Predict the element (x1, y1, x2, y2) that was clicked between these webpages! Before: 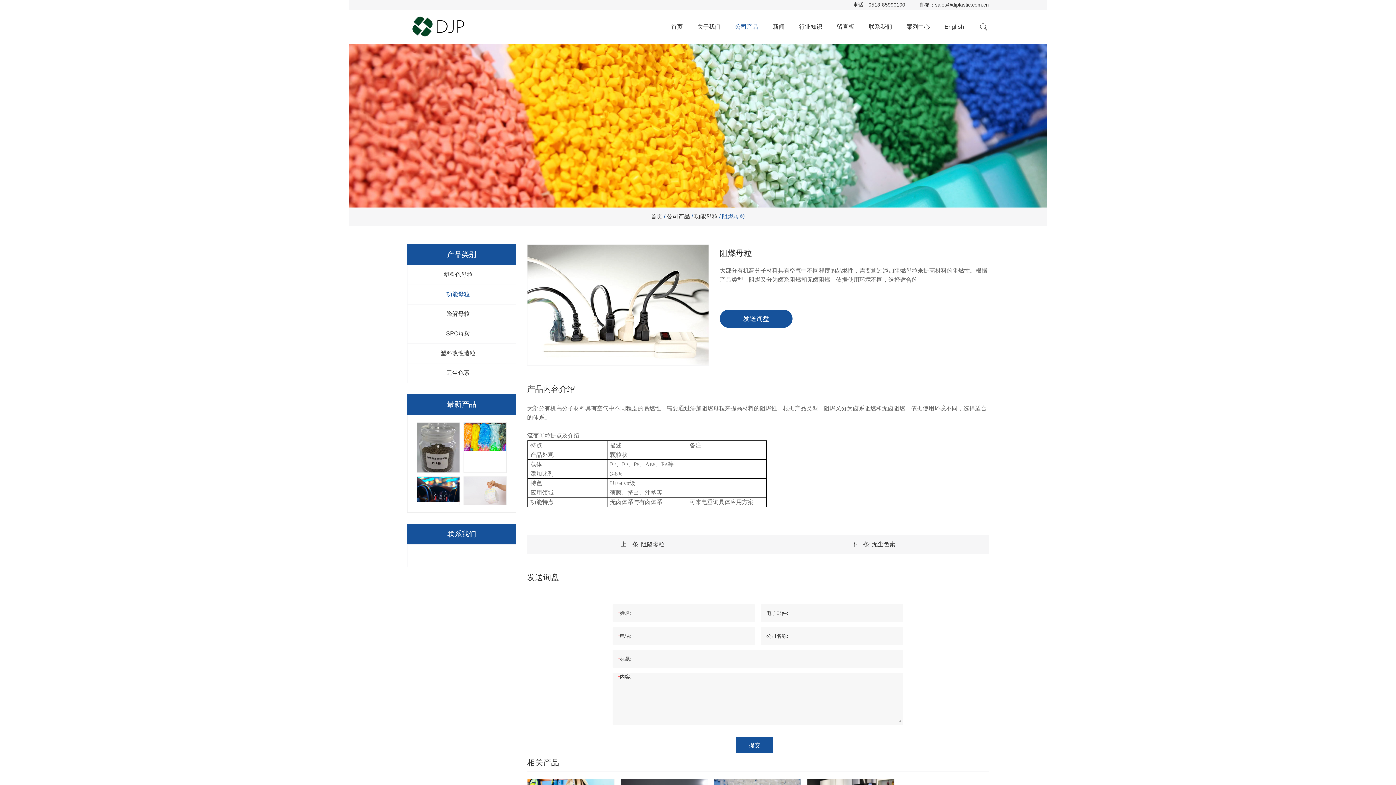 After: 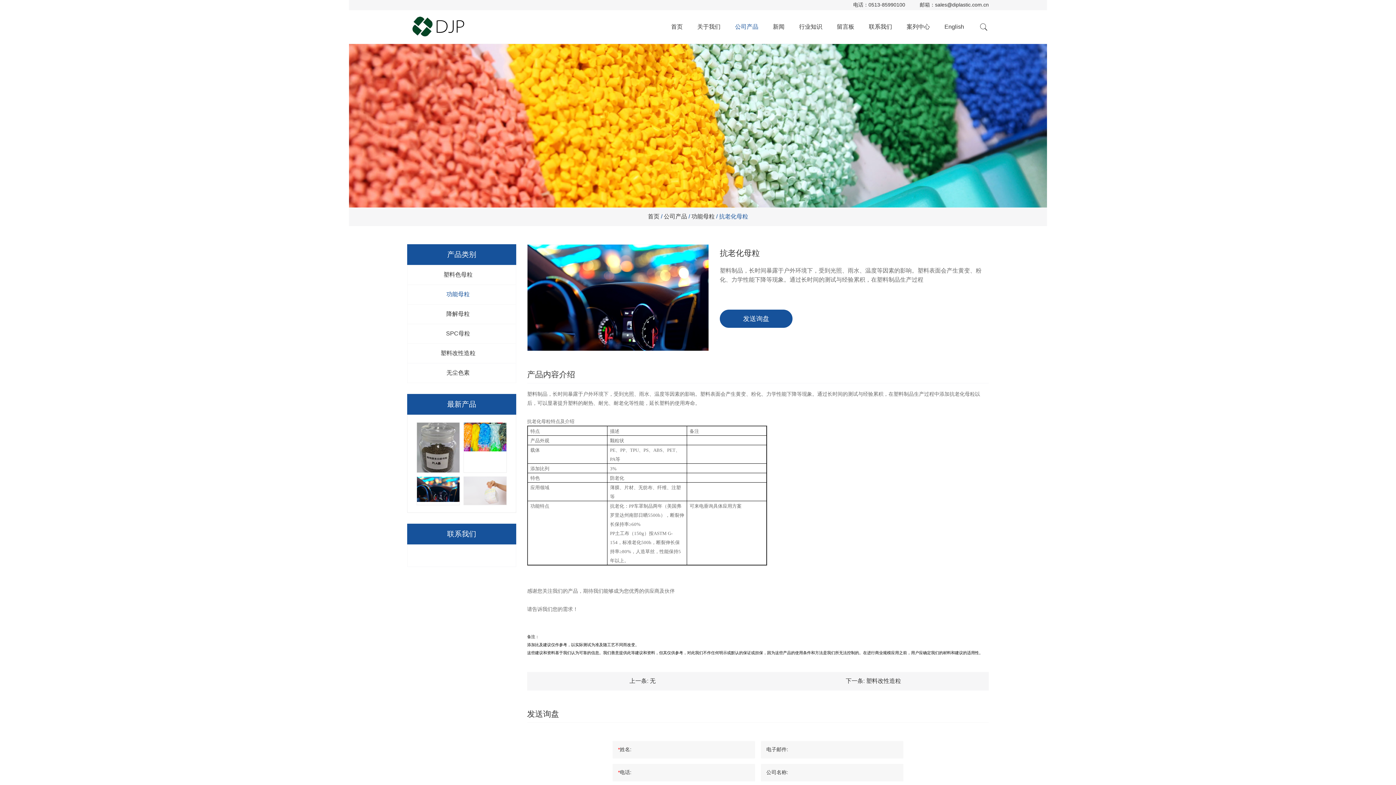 Action: bbox: (417, 477, 459, 502)